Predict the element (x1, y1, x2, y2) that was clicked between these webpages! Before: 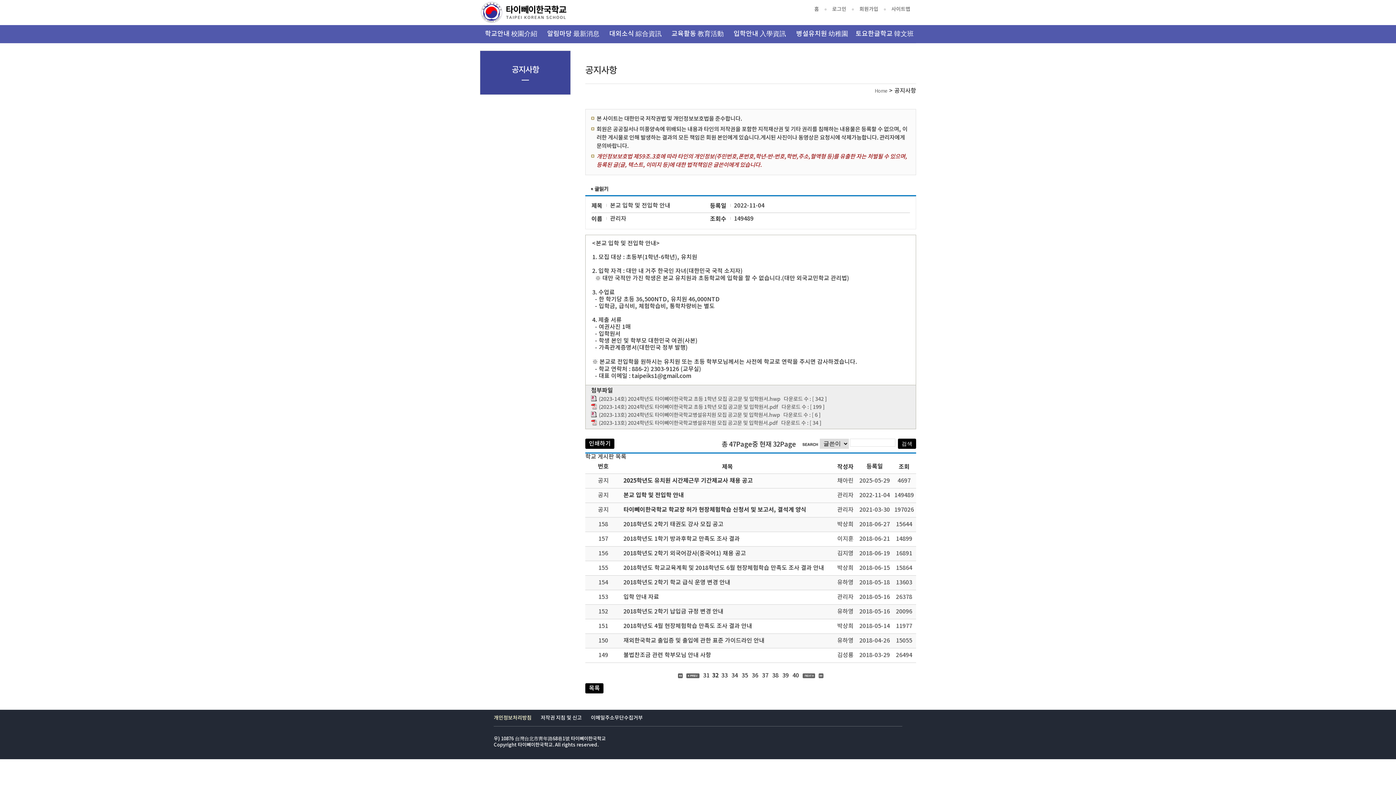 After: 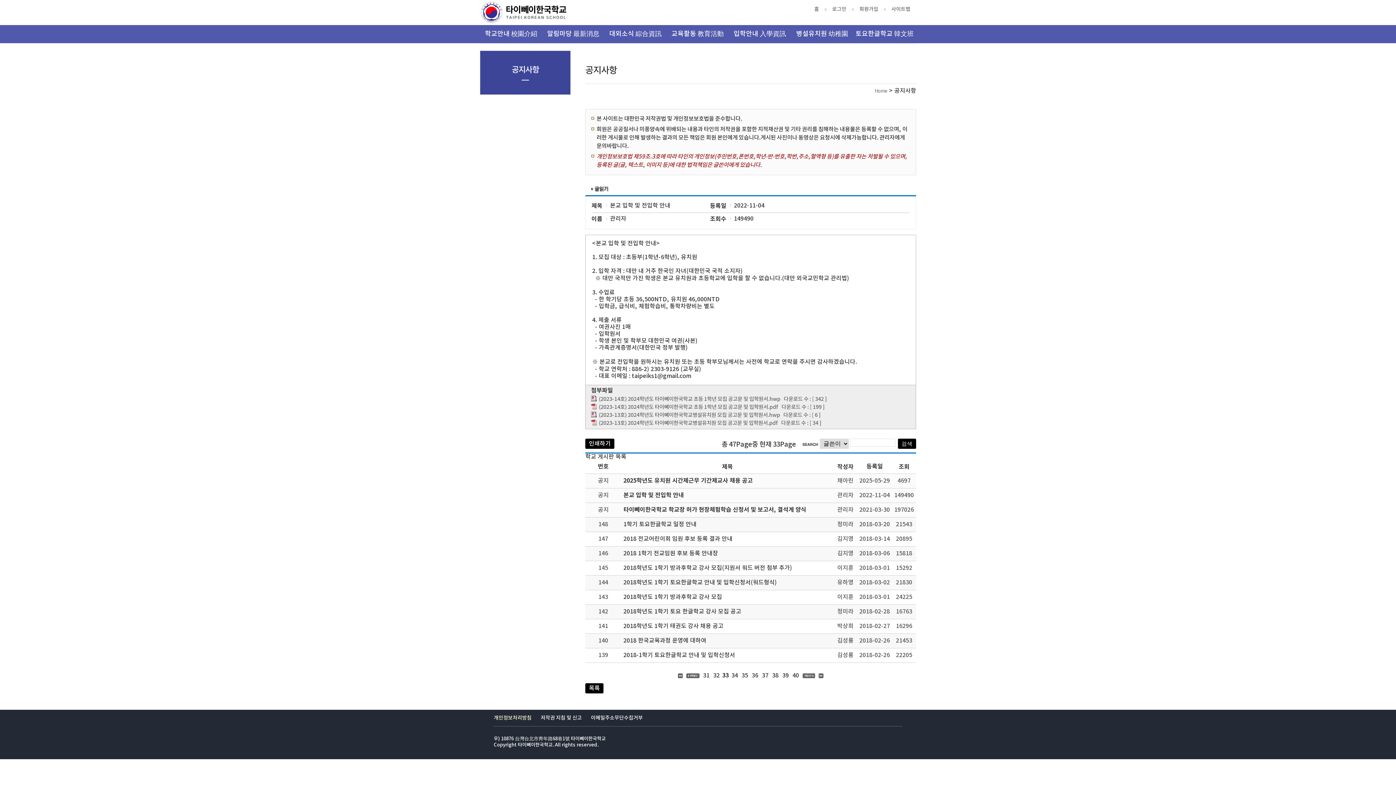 Action: bbox: (720, 672, 729, 679) label: 33